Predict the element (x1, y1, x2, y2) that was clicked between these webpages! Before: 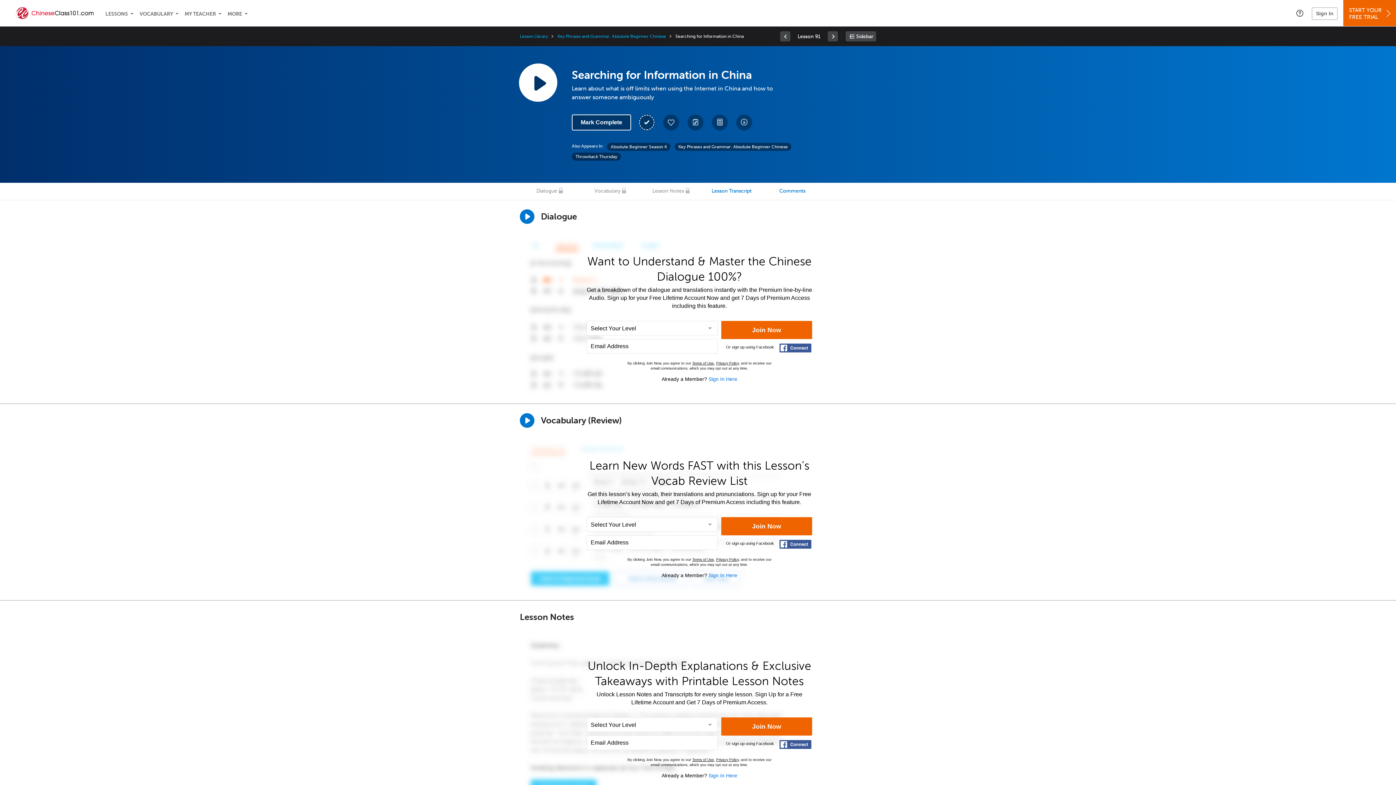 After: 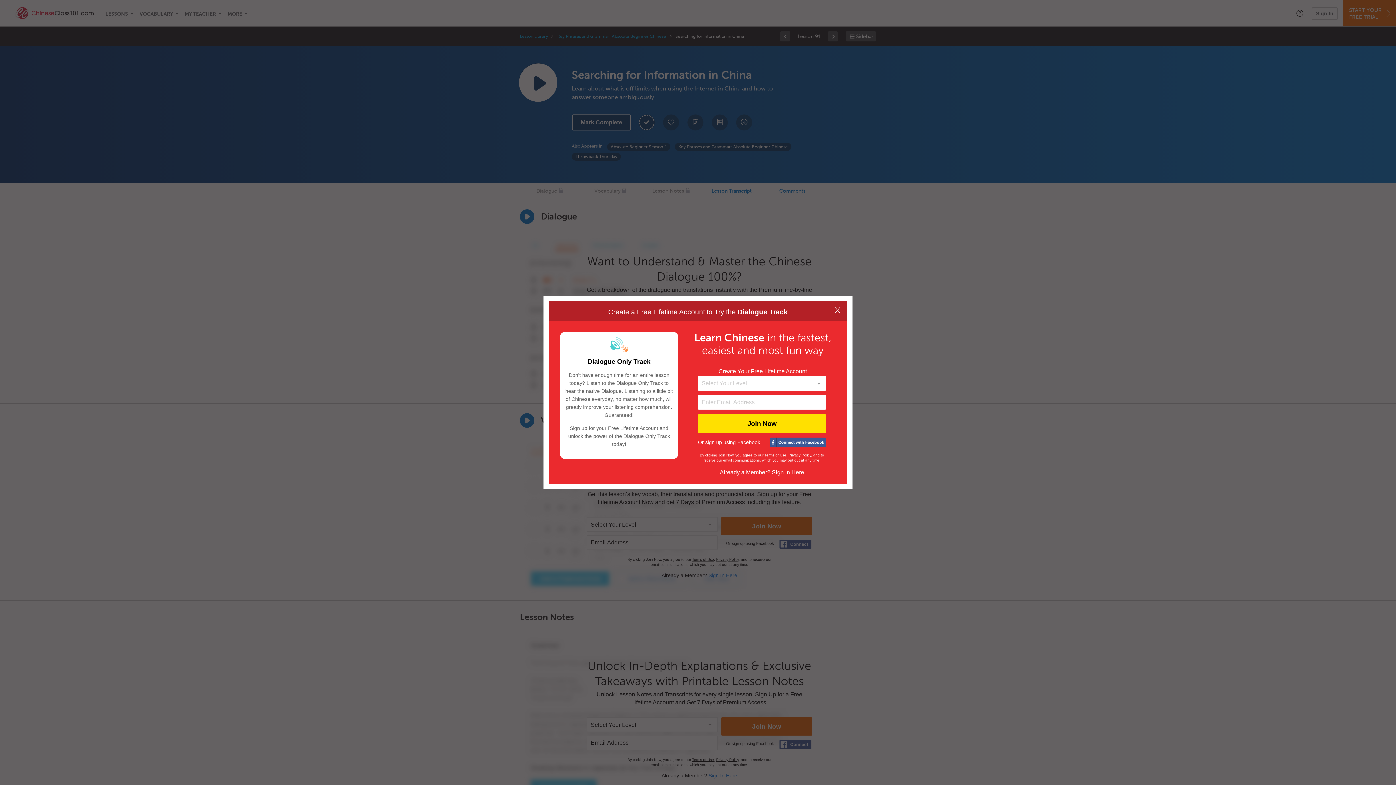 Action: bbox: (520, 209, 534, 224) label: Play Dialogue